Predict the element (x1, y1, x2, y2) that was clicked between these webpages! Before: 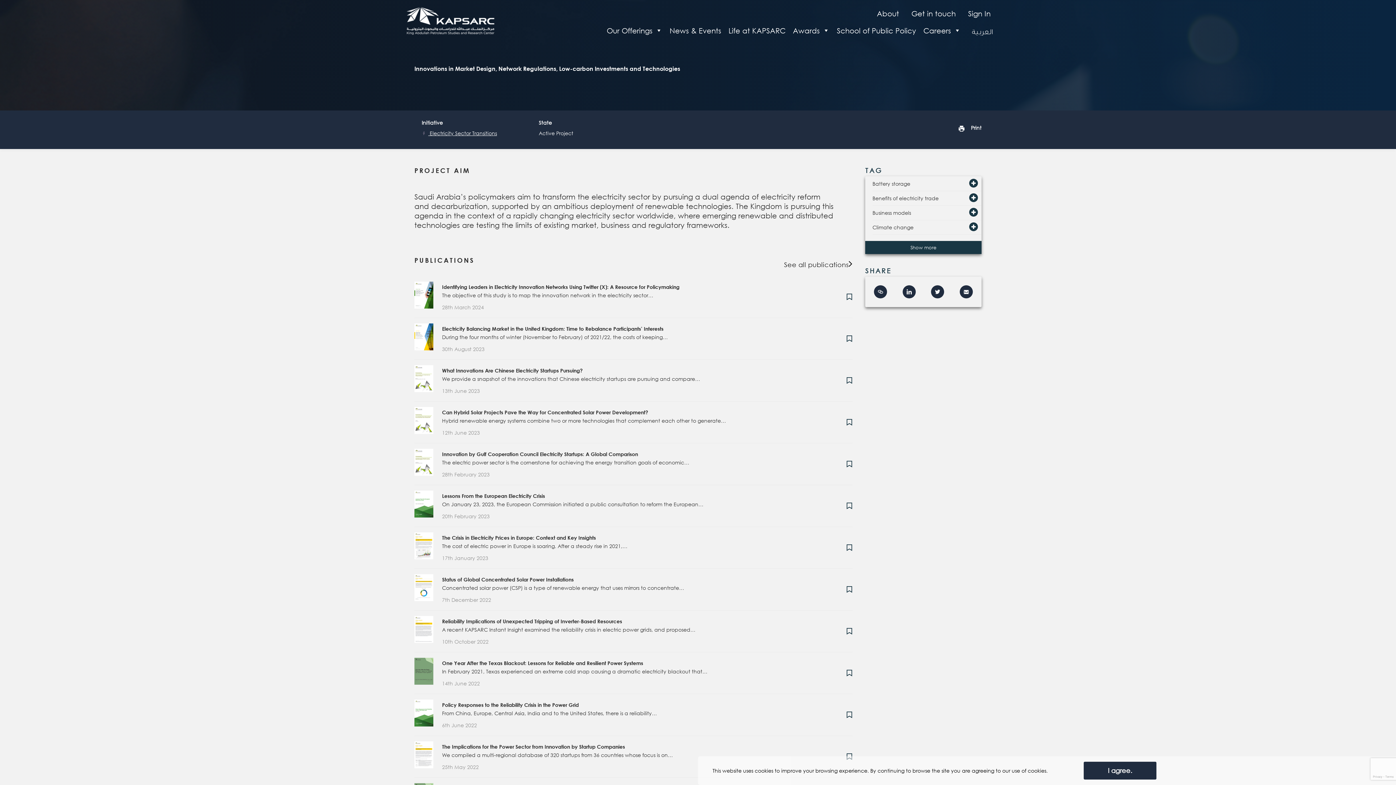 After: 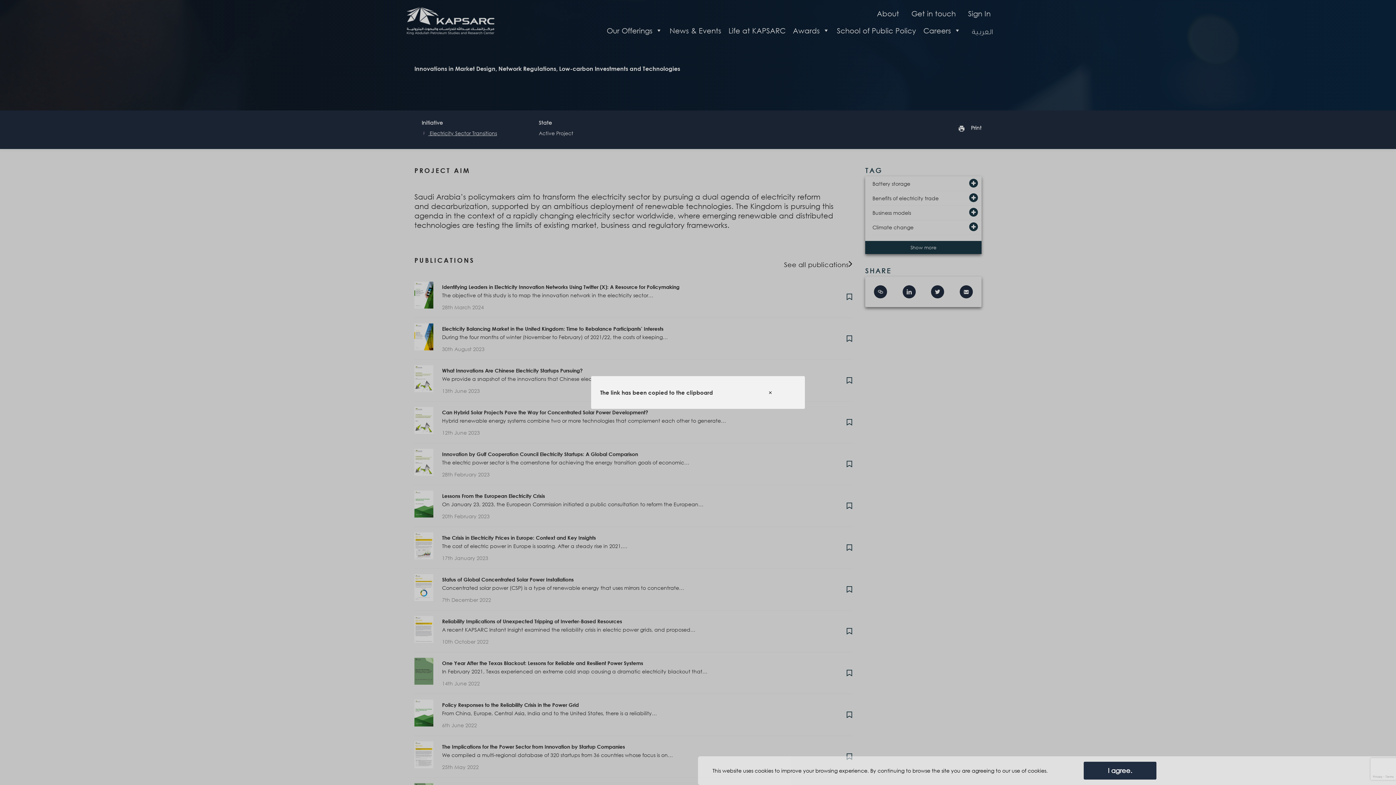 Action: bbox: (874, 285, 887, 298)